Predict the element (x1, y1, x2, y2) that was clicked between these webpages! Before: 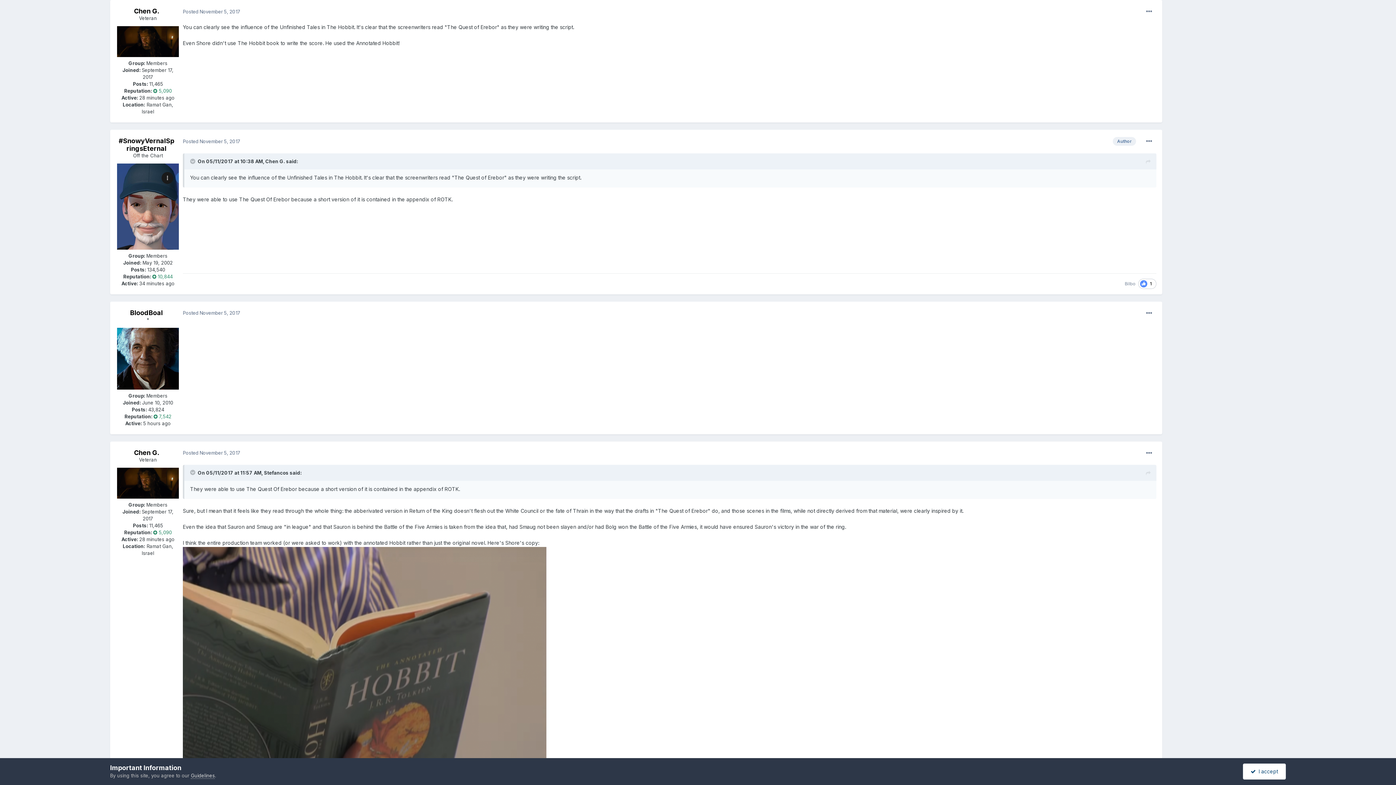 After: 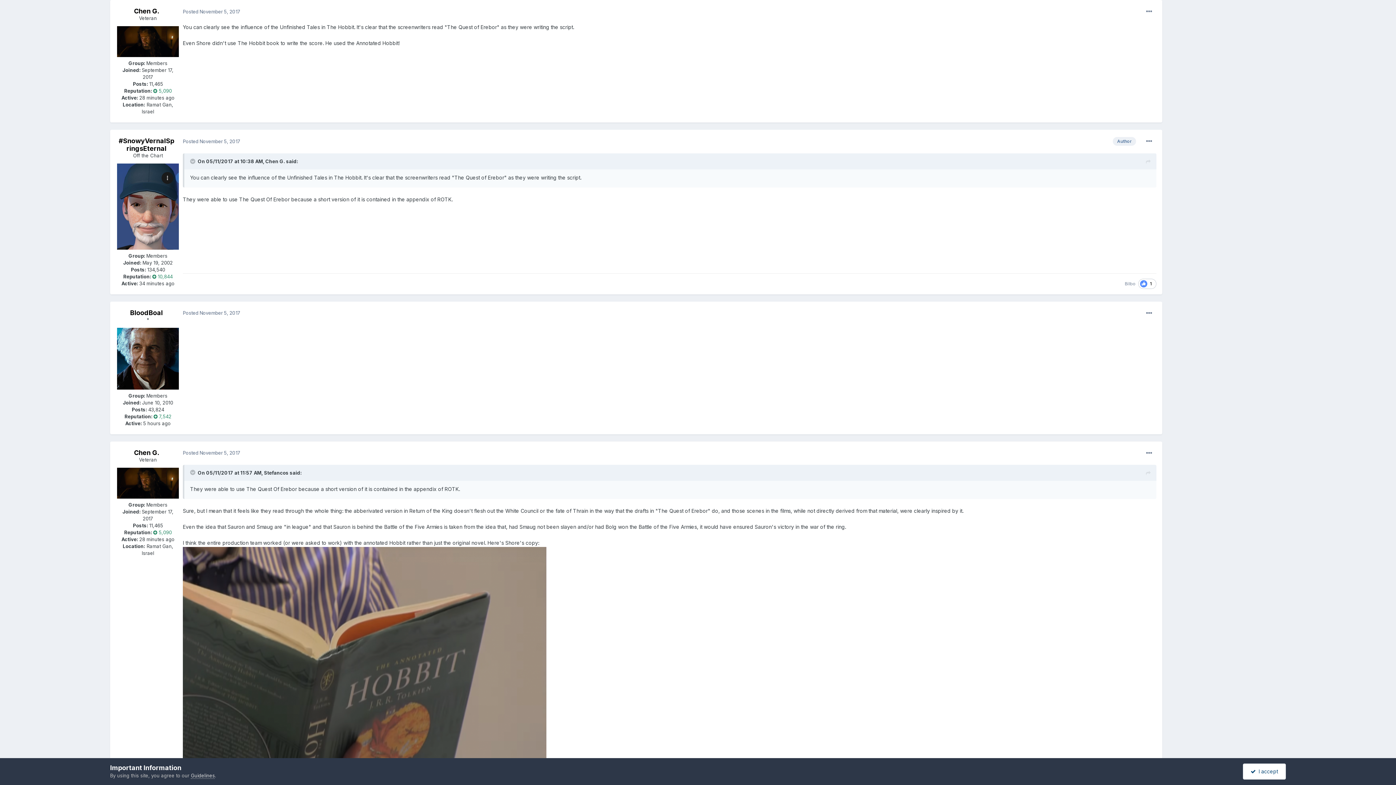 Action: bbox: (1146, 157, 1150, 166)